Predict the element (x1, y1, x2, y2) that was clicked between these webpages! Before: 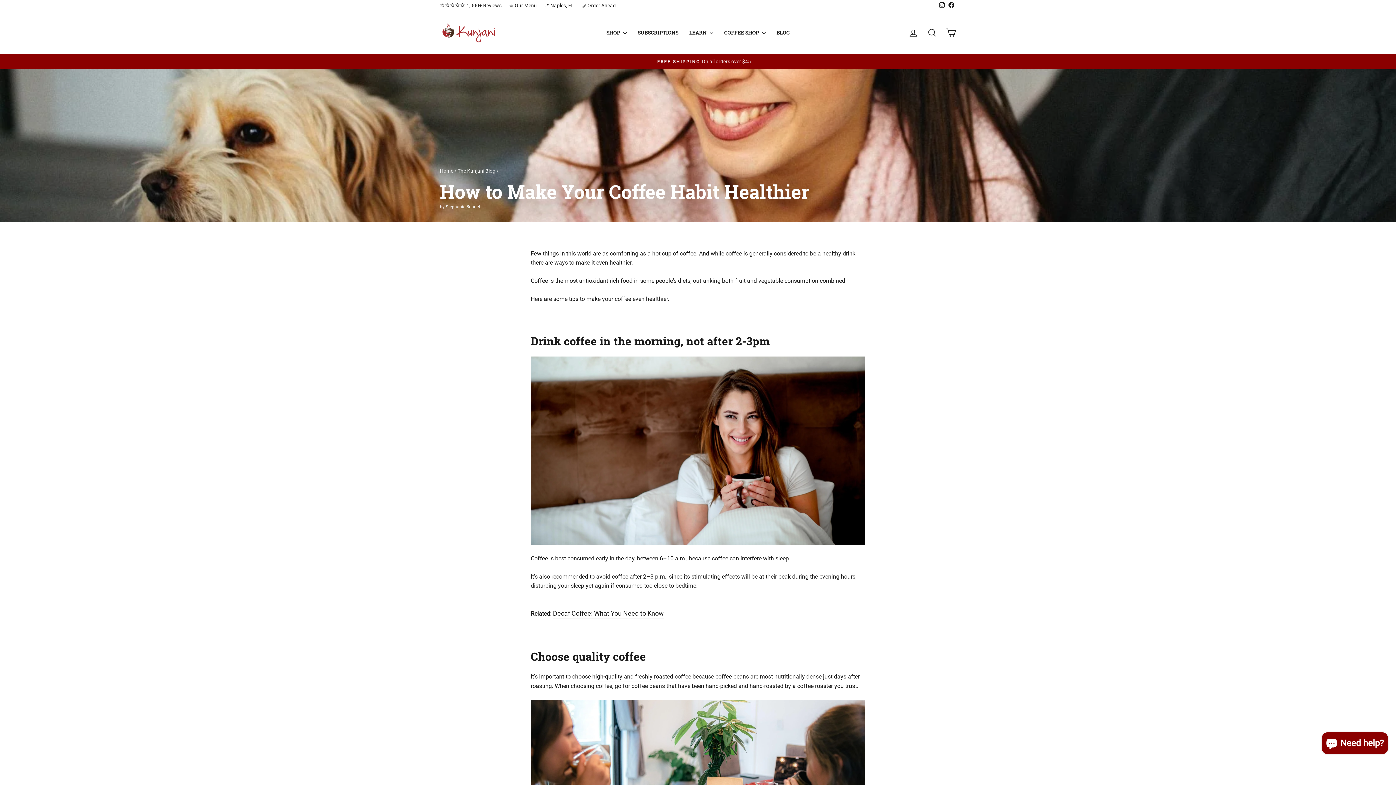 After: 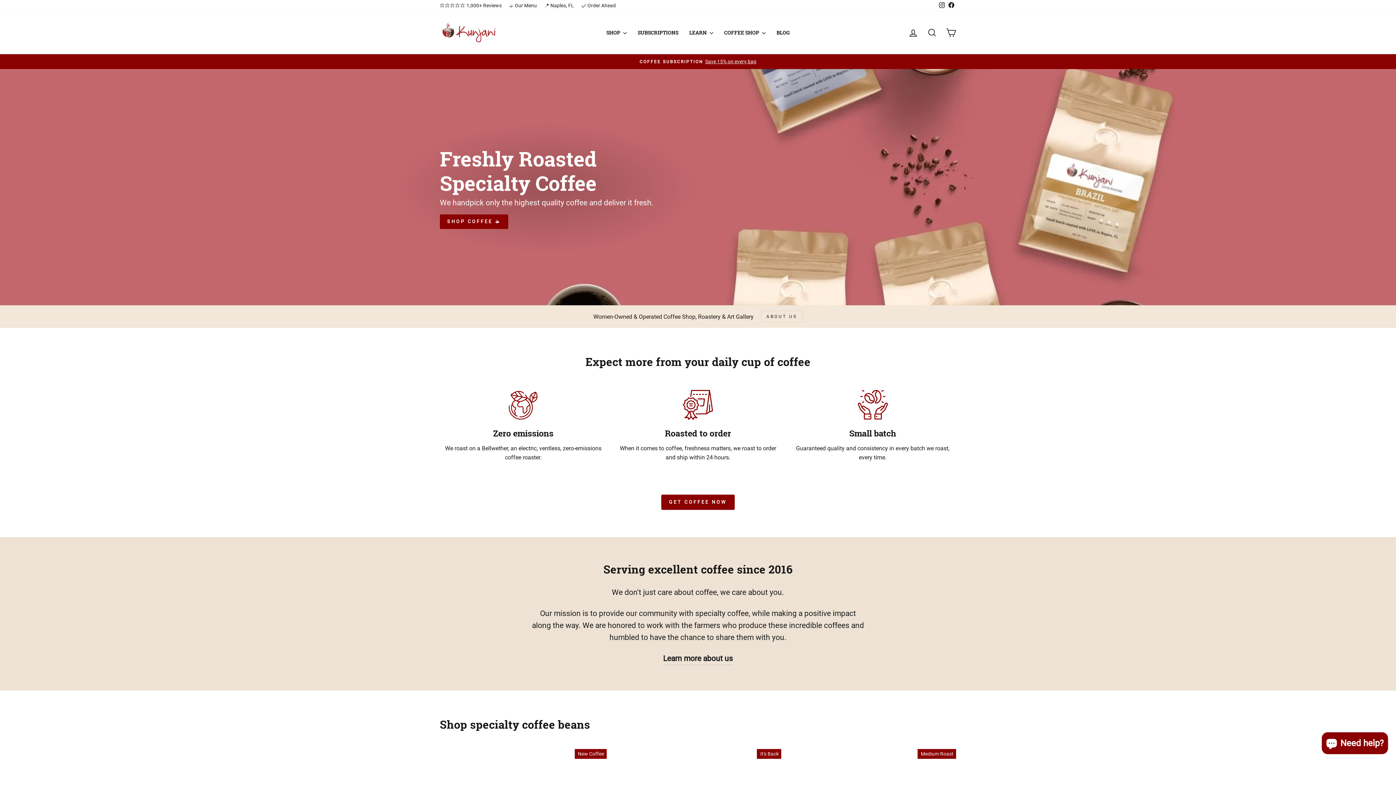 Action: bbox: (440, 22, 498, 43)